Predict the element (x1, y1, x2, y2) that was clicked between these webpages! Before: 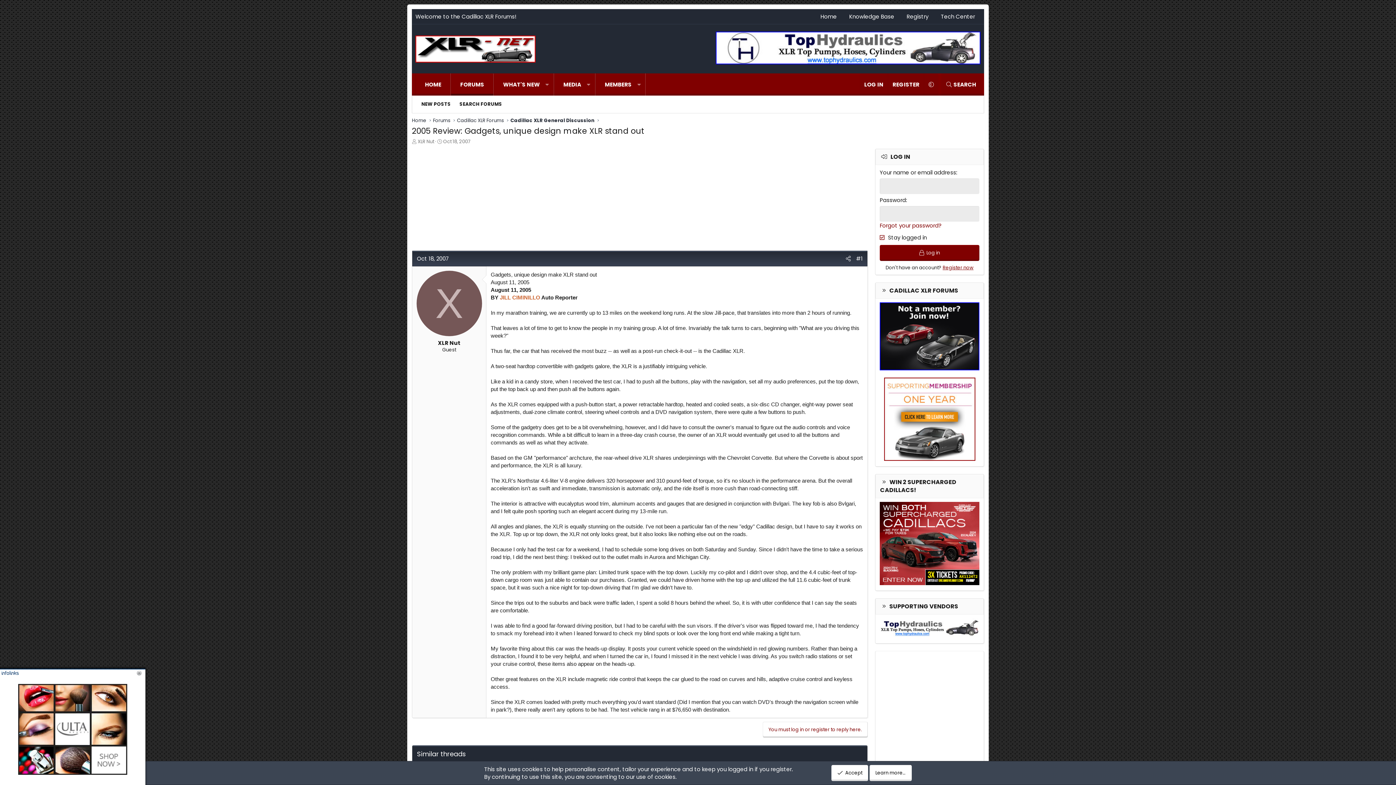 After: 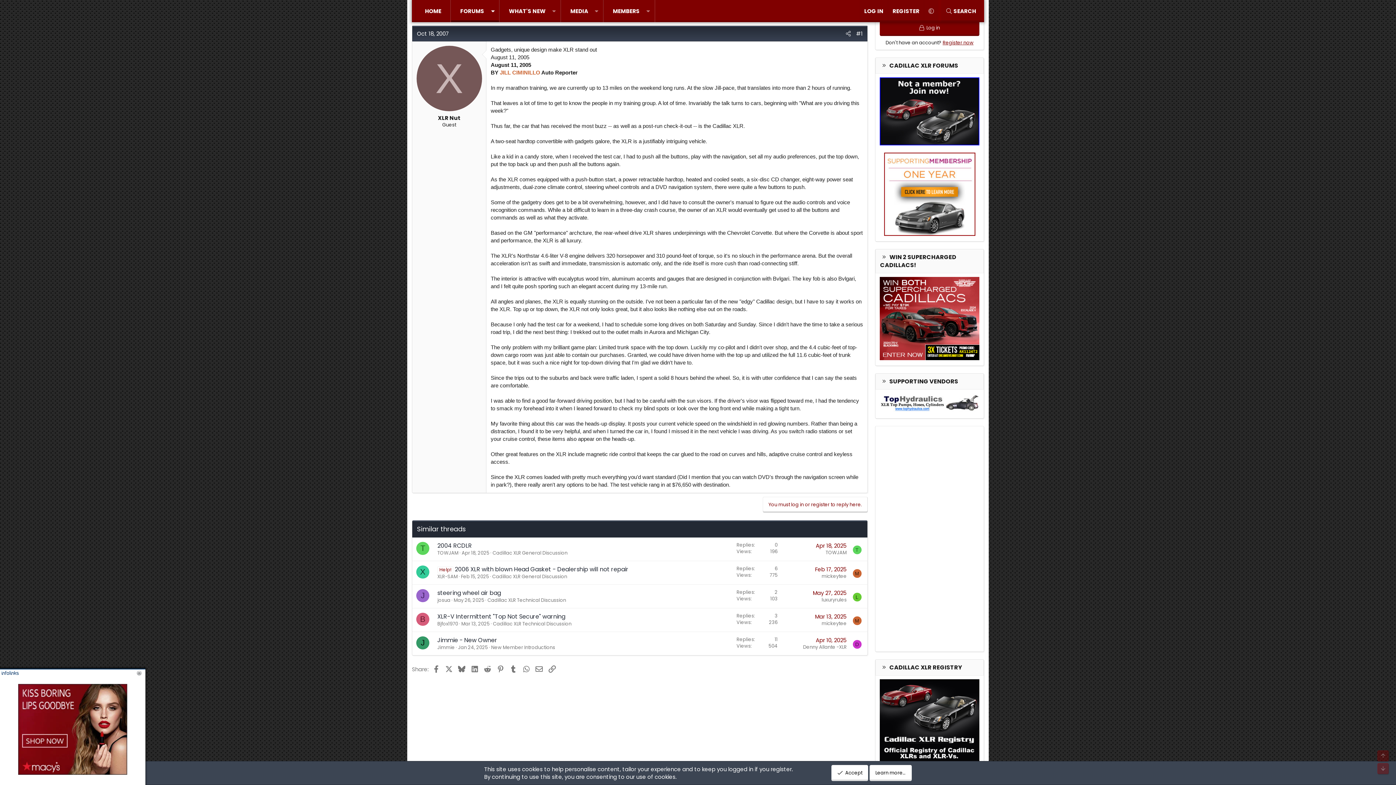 Action: label: #1 bbox: (853, 253, 865, 263)